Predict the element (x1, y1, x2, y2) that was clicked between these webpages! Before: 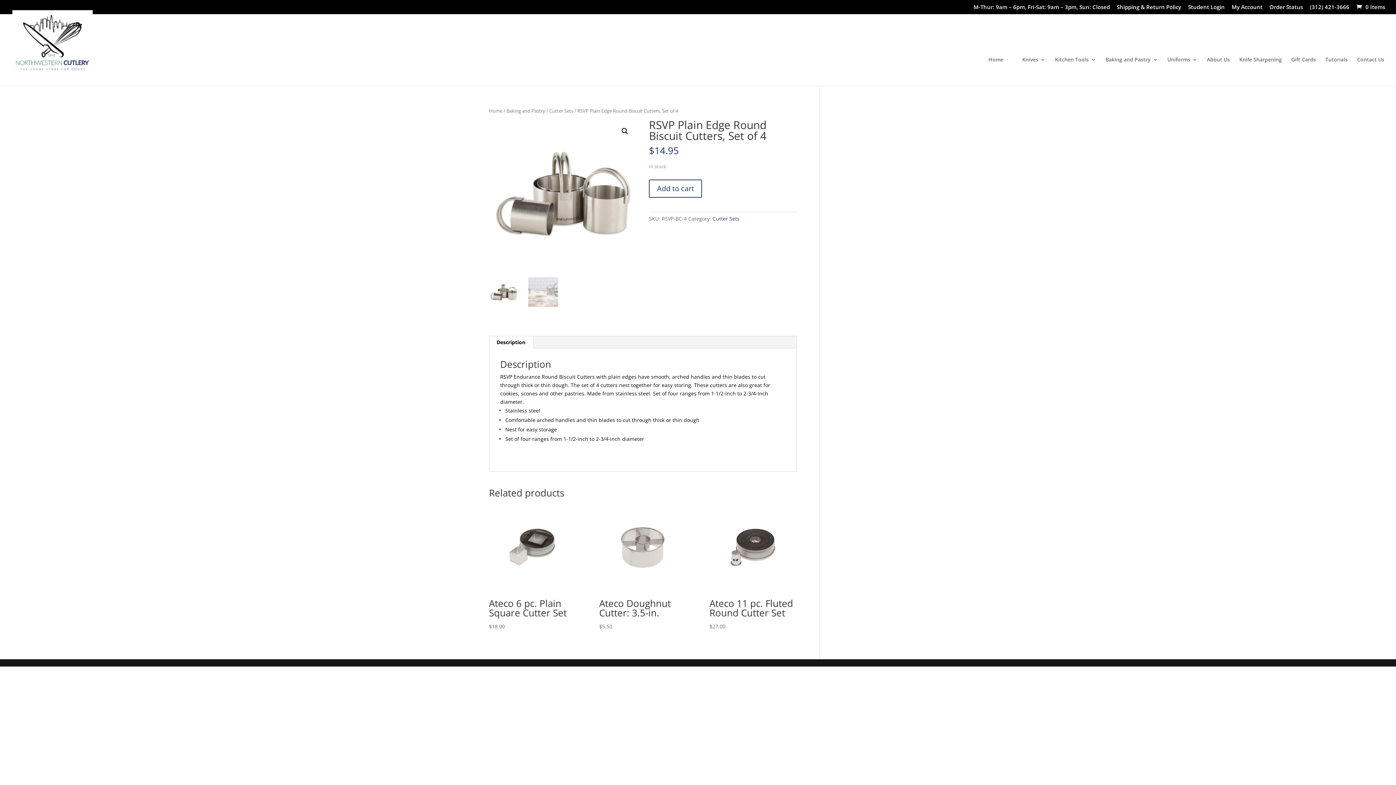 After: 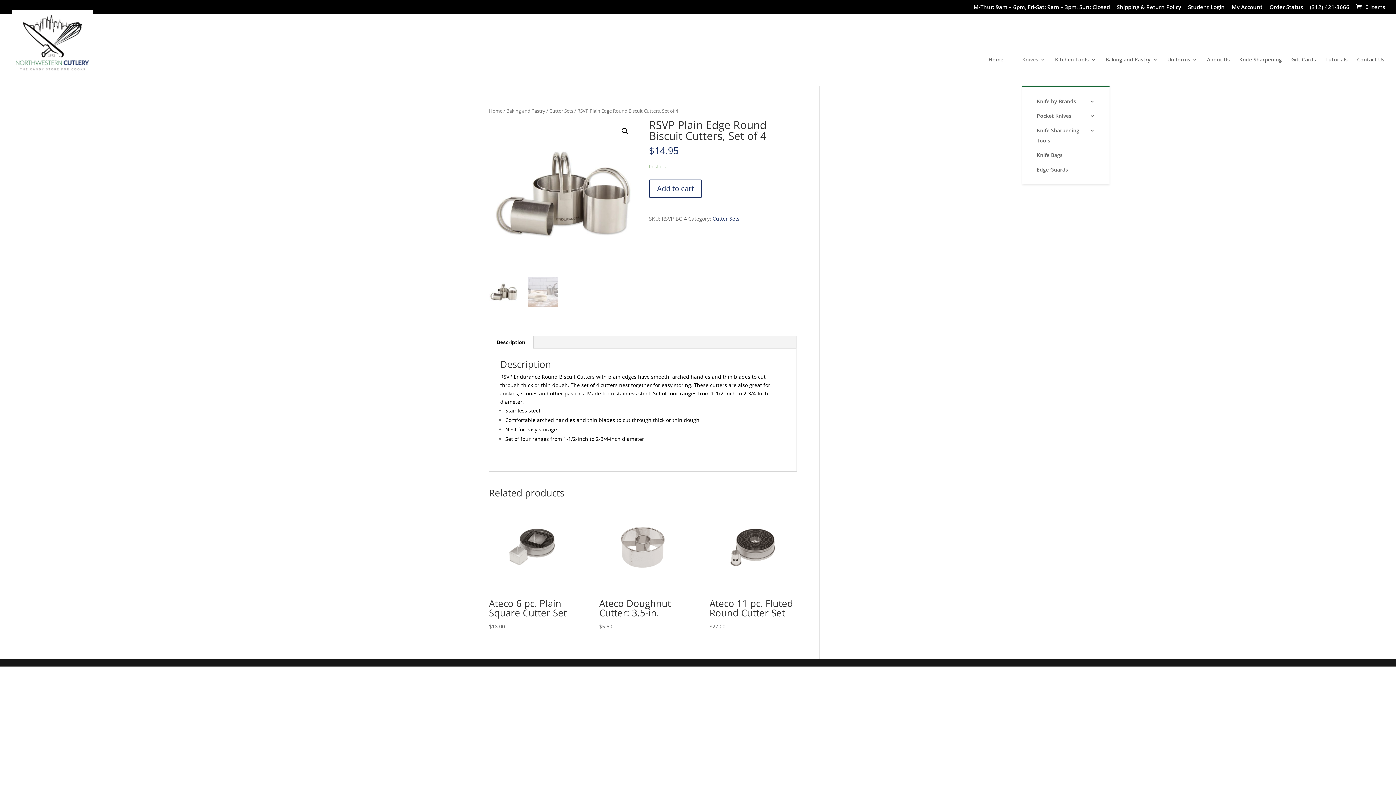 Action: bbox: (1022, 56, 1045, 85) label: Knives